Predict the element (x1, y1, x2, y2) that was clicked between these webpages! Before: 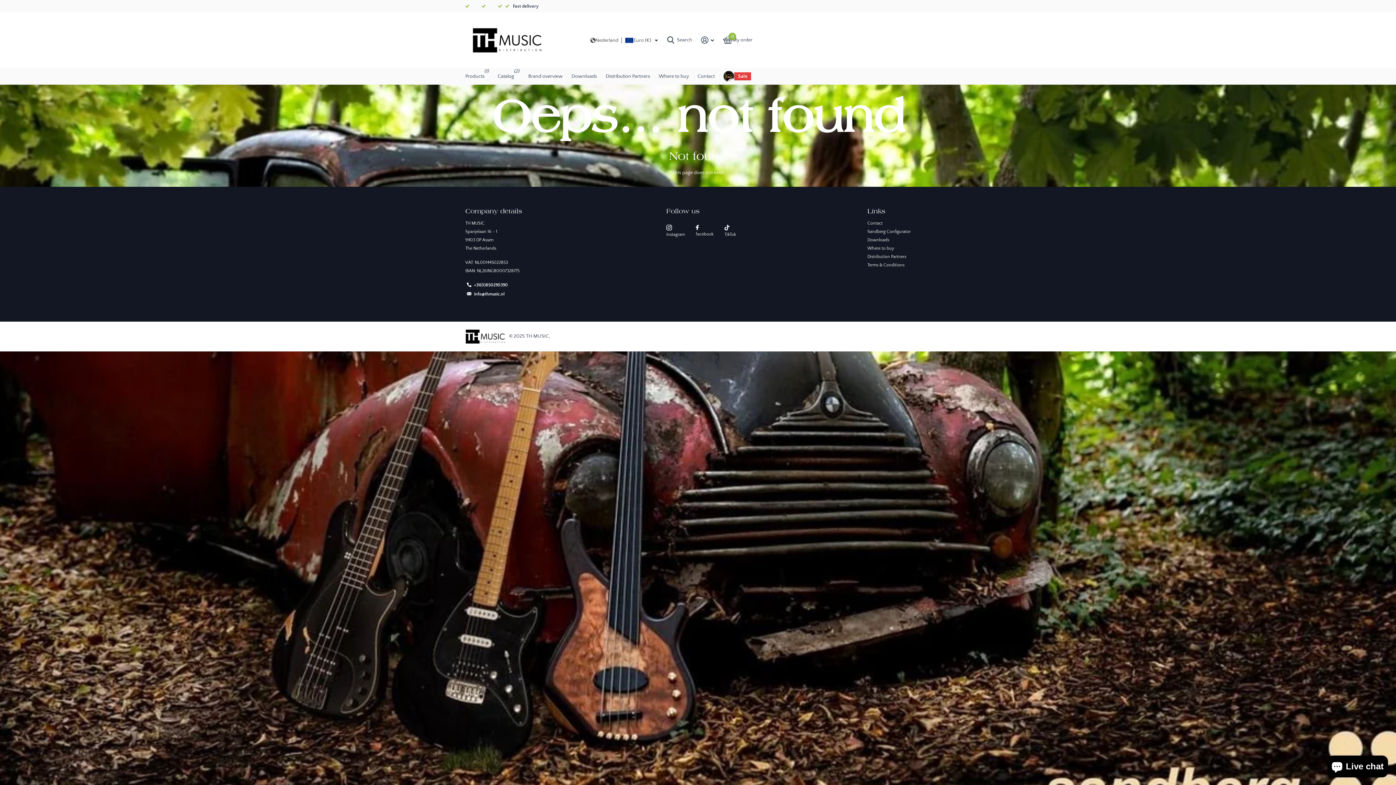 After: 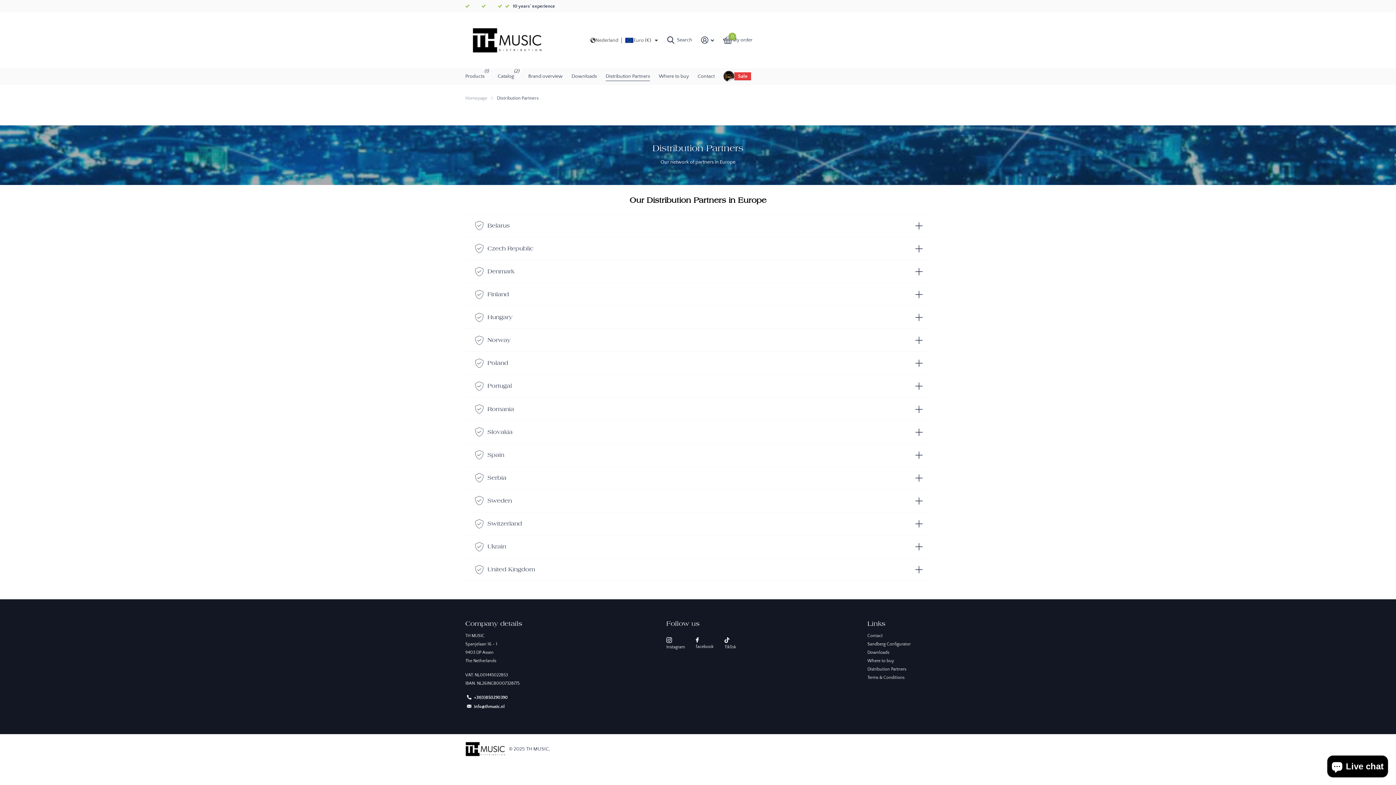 Action: bbox: (605, 68, 650, 84) label: Distribution Partners